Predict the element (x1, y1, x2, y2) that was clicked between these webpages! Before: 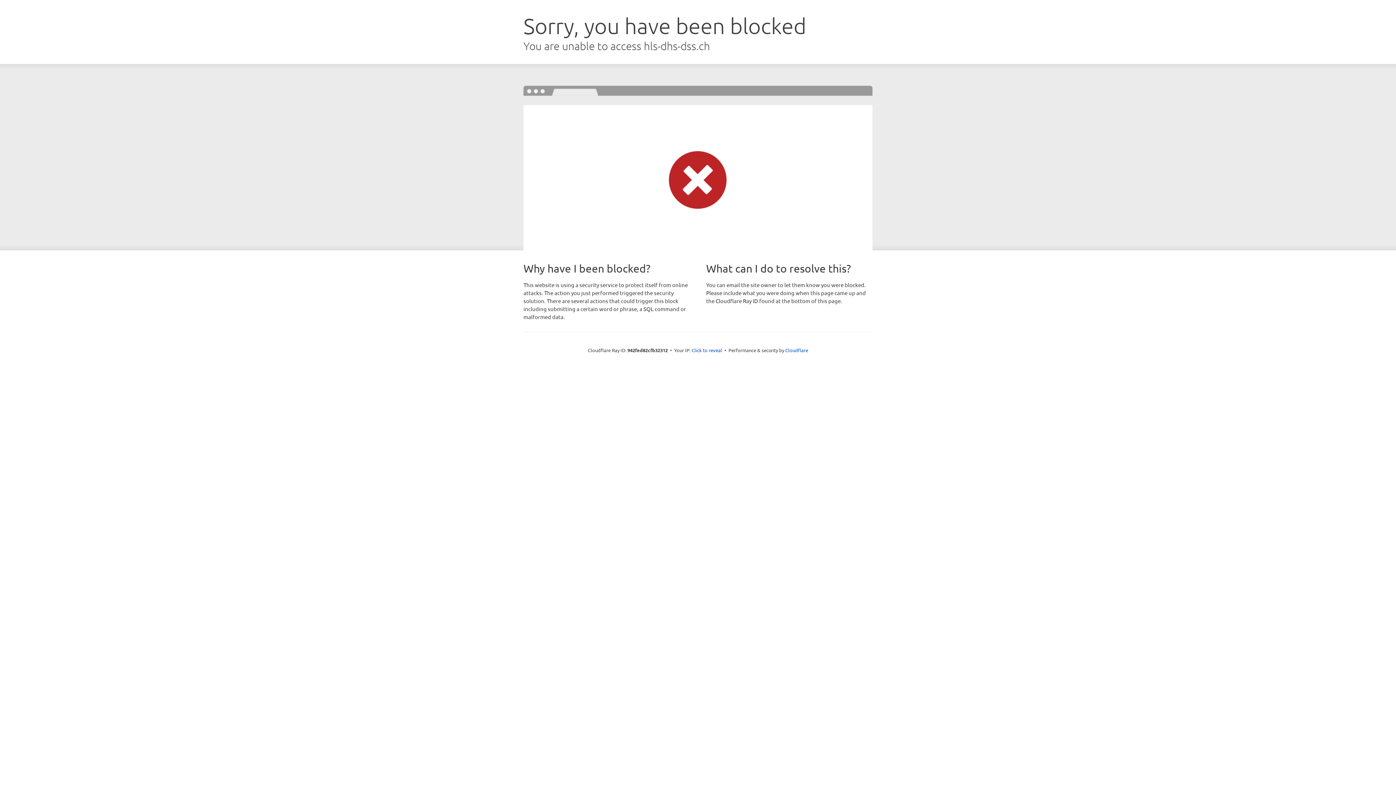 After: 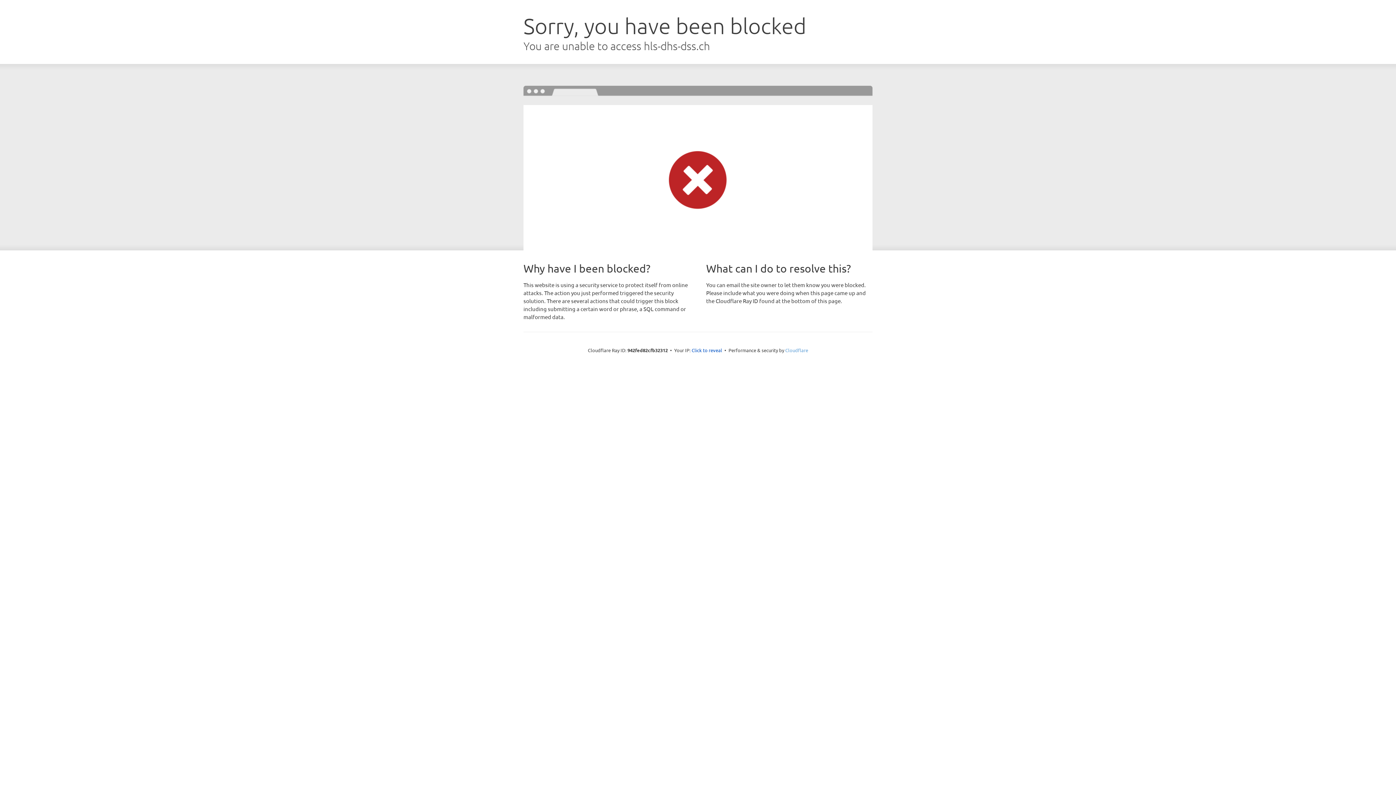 Action: bbox: (785, 347, 808, 353) label: Cloudflare